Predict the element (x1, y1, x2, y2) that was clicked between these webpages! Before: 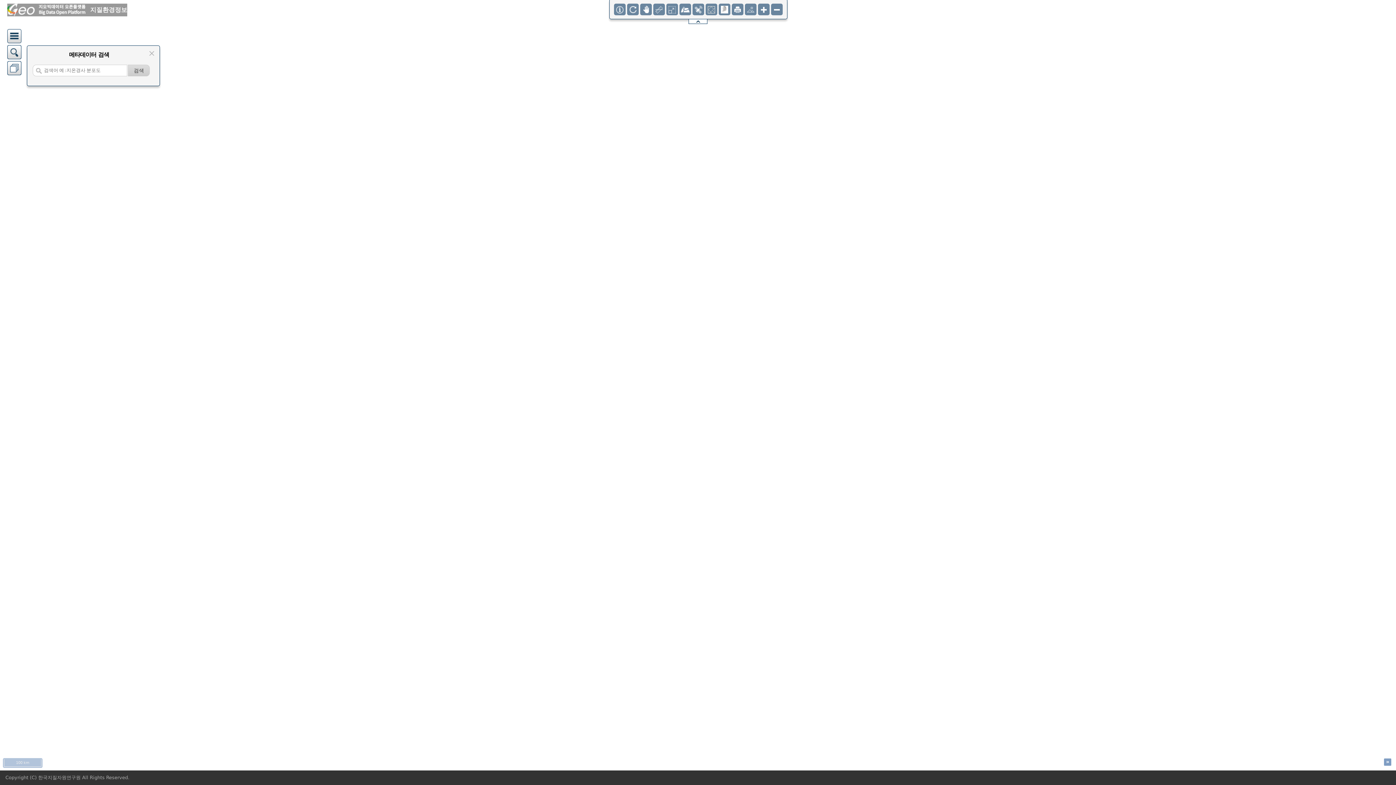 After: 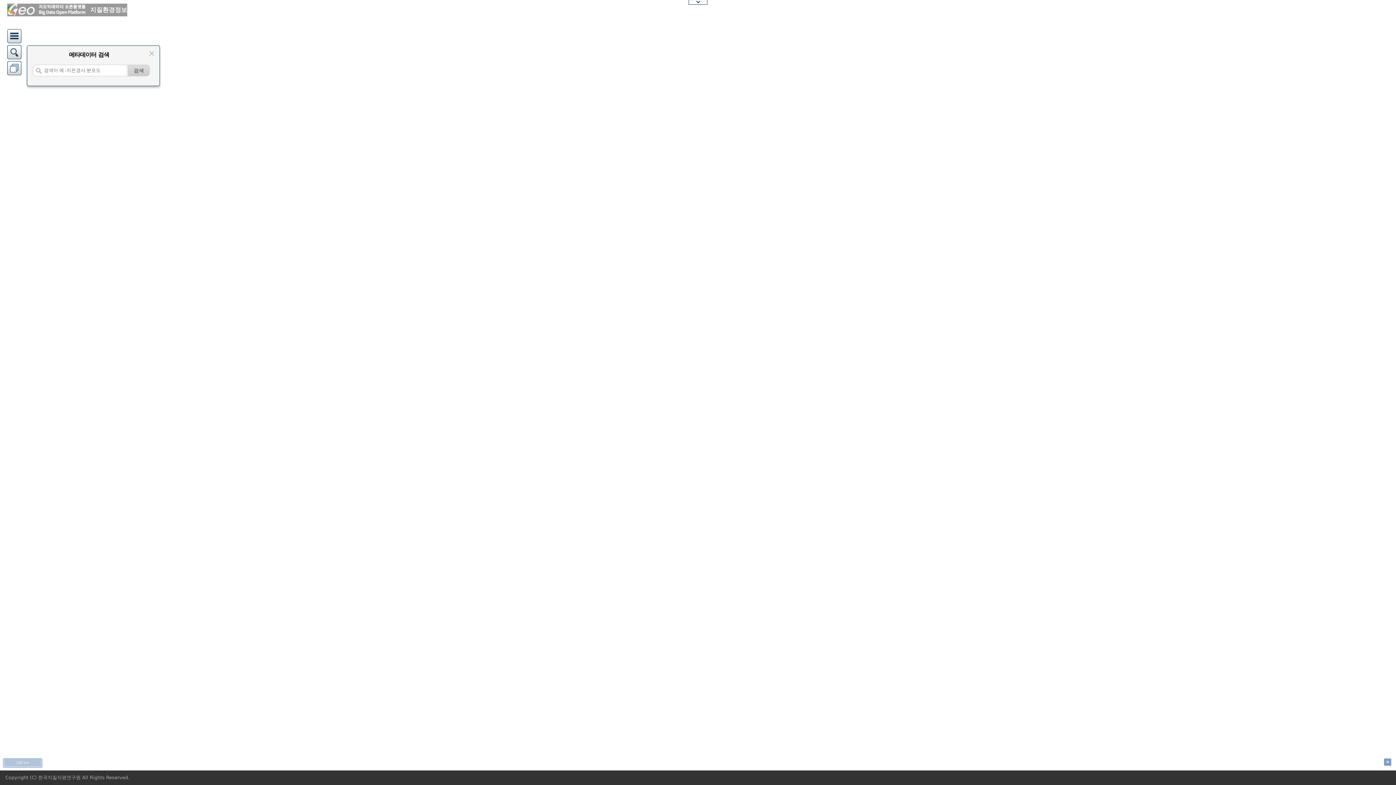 Action: bbox: (688, 18, 707, 26)